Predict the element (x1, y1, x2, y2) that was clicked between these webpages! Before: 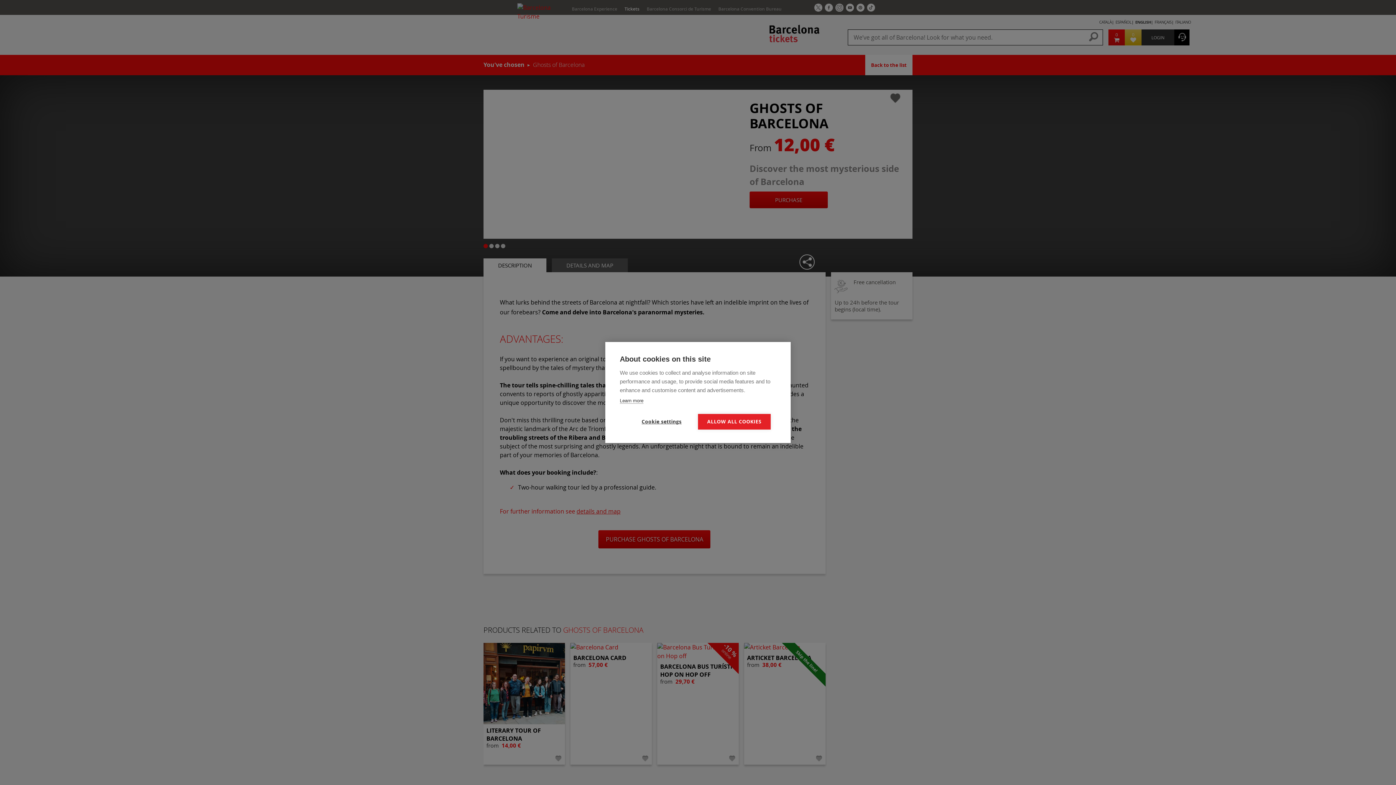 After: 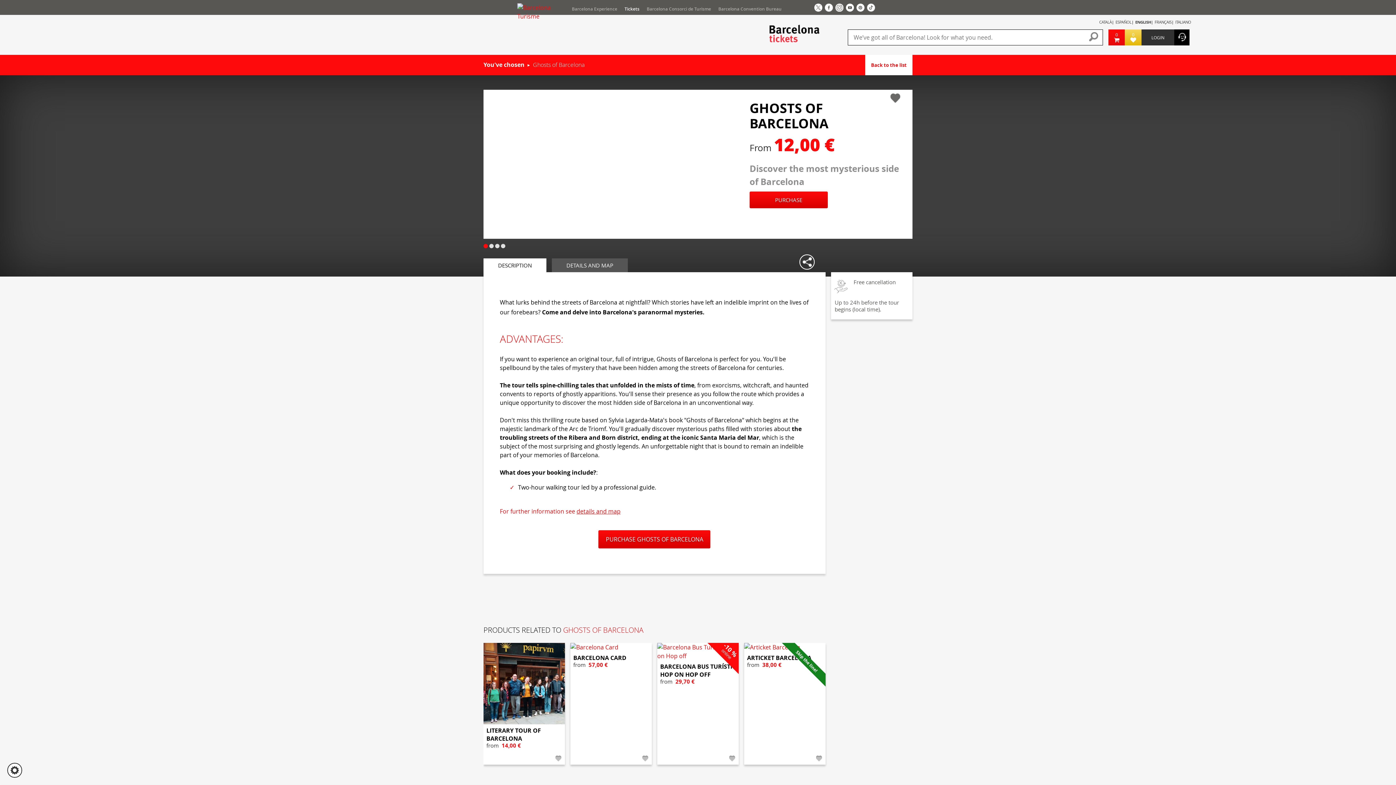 Action: label: ALLOW ALL COOKIES bbox: (698, 414, 770, 429)